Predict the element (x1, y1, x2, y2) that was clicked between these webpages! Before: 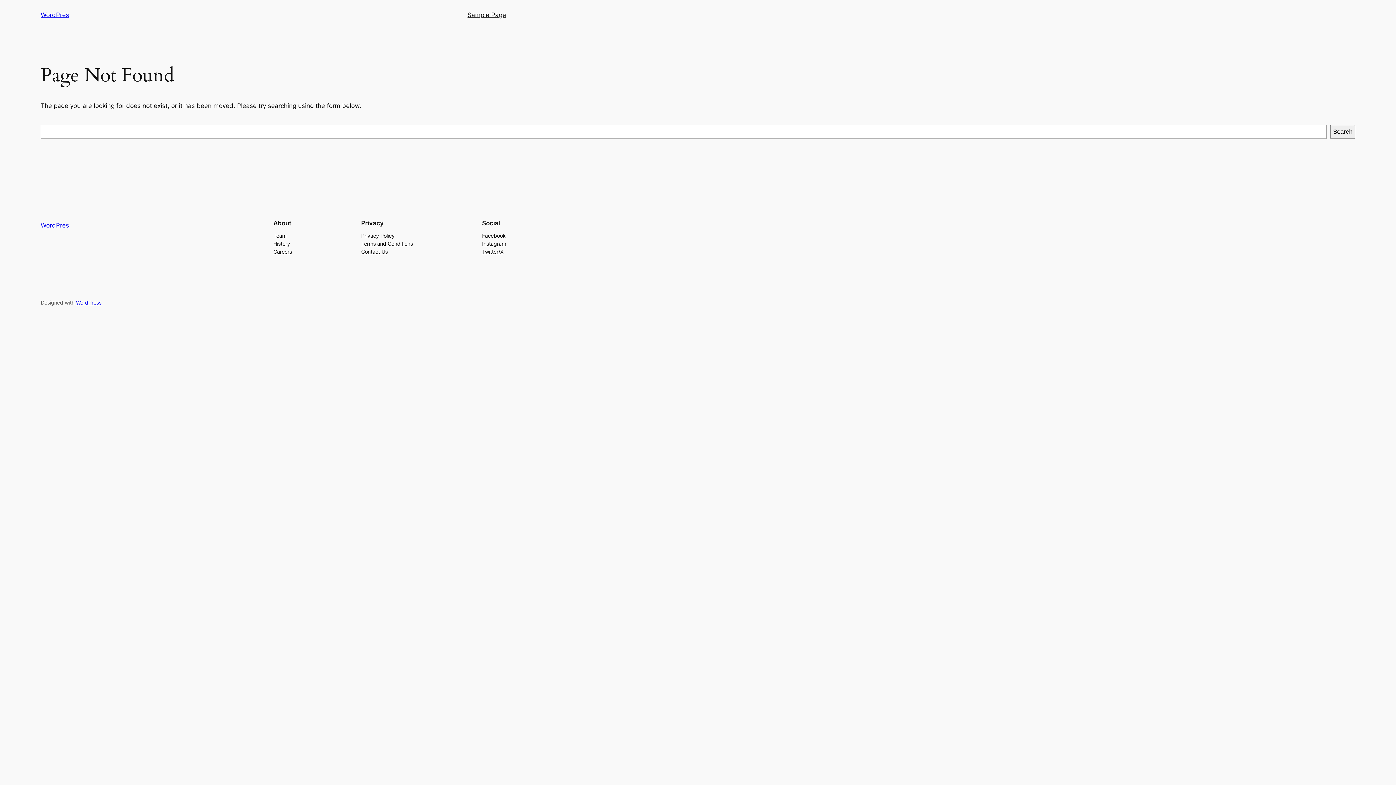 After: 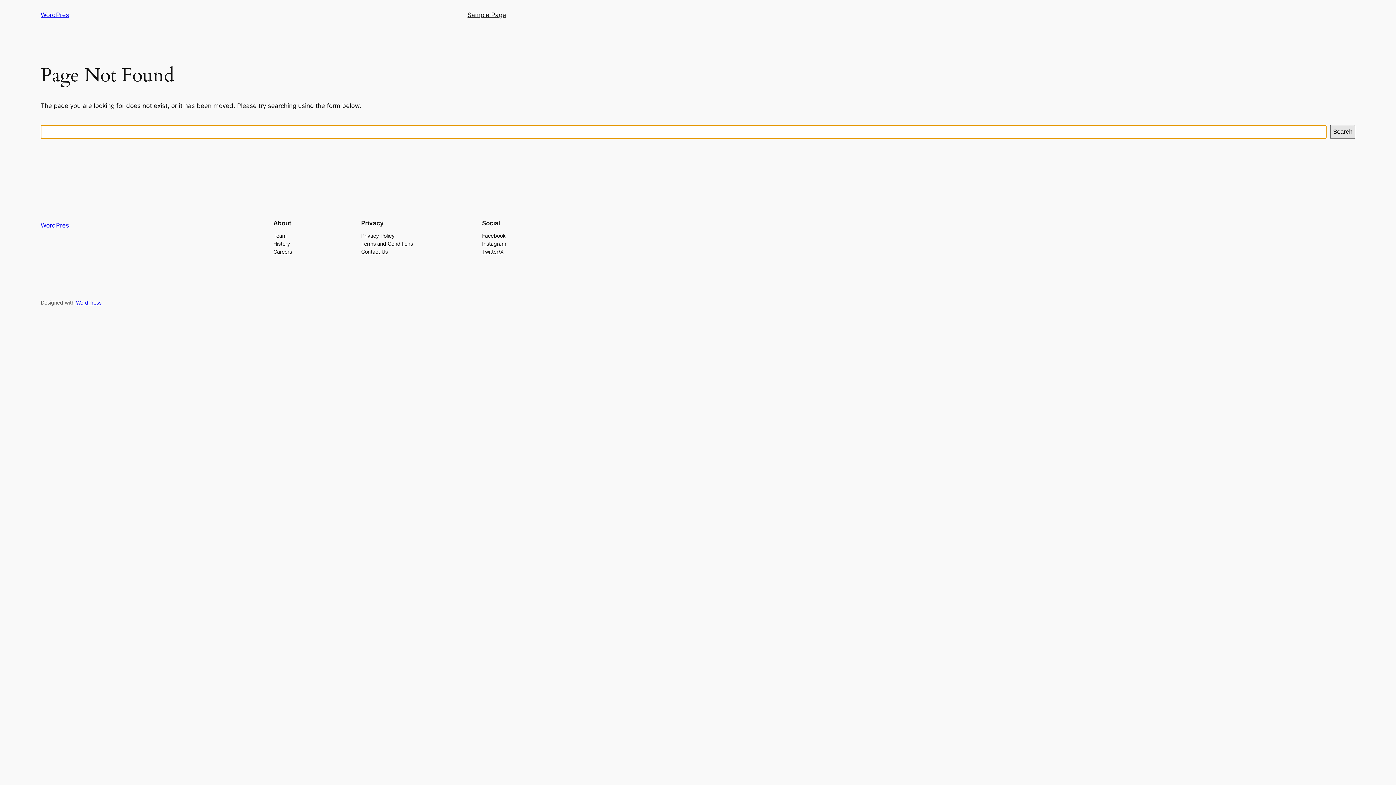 Action: label: Search bbox: (1330, 125, 1355, 138)